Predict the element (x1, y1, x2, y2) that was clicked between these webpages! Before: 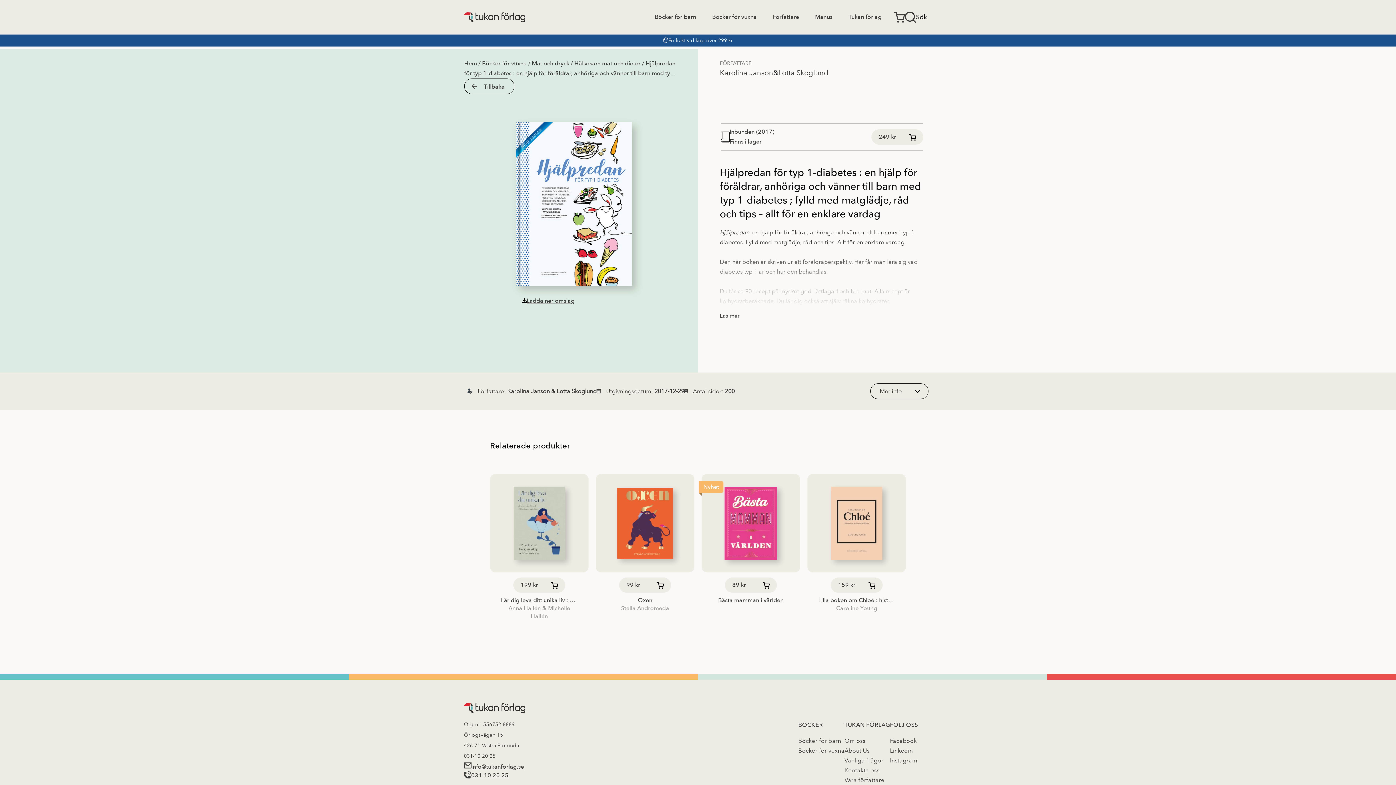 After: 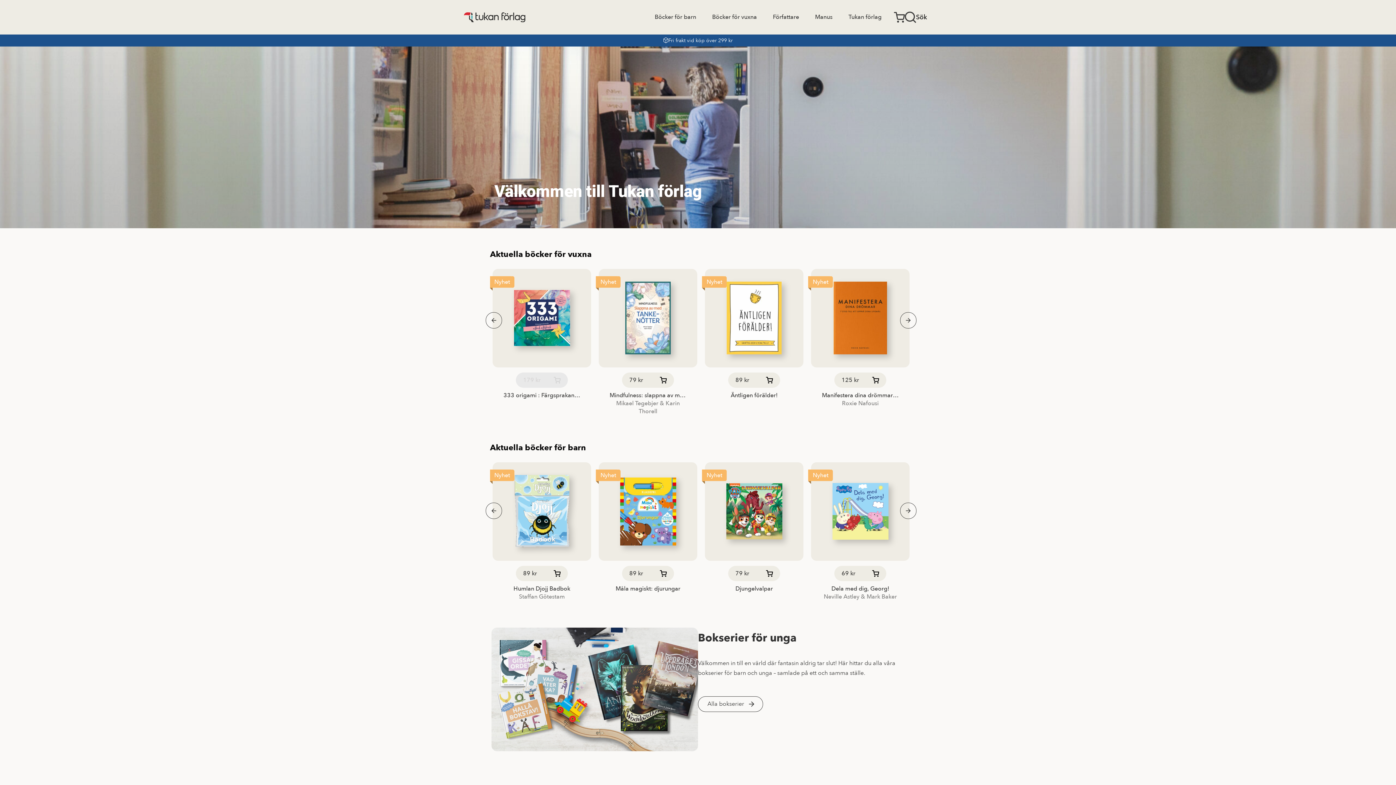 Action: label: Hem bbox: (464, 59, 477, 67)